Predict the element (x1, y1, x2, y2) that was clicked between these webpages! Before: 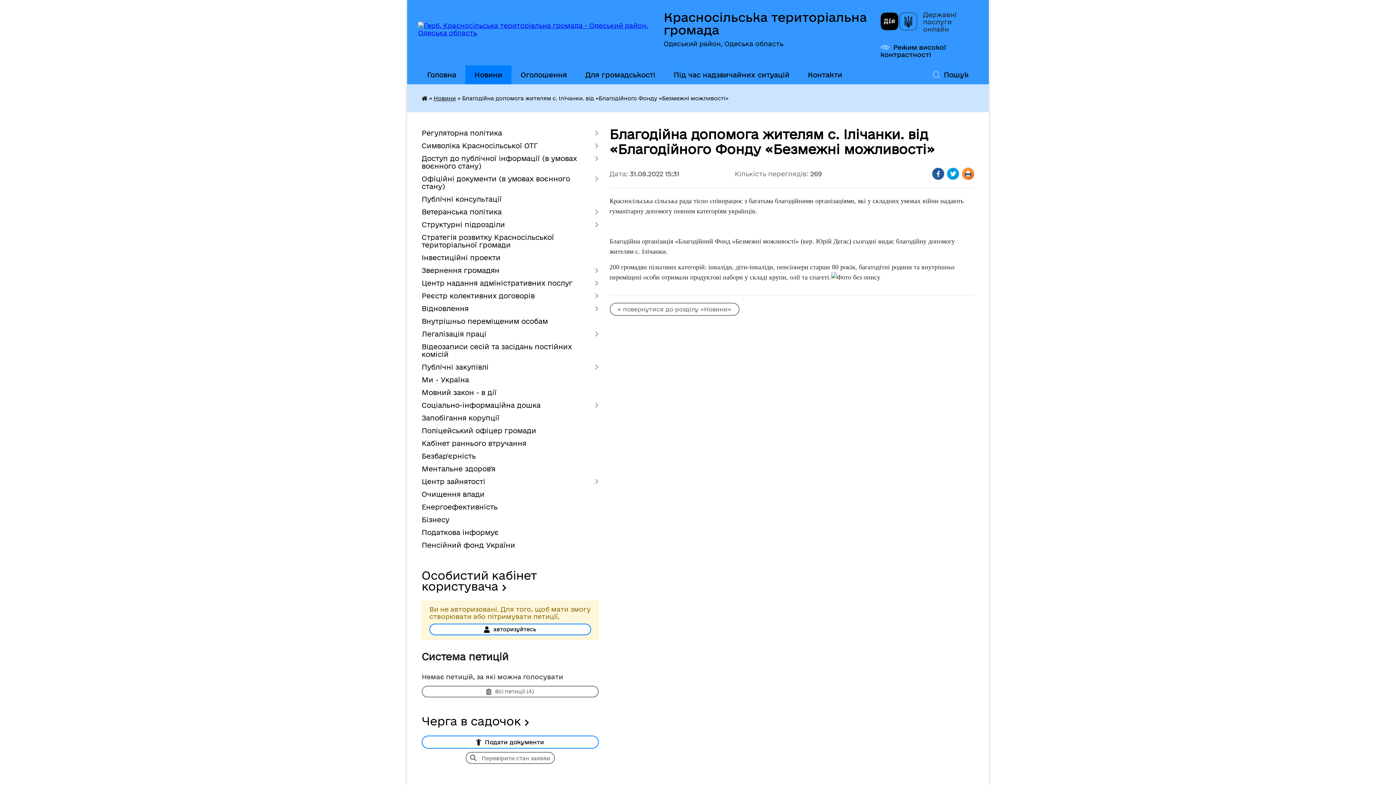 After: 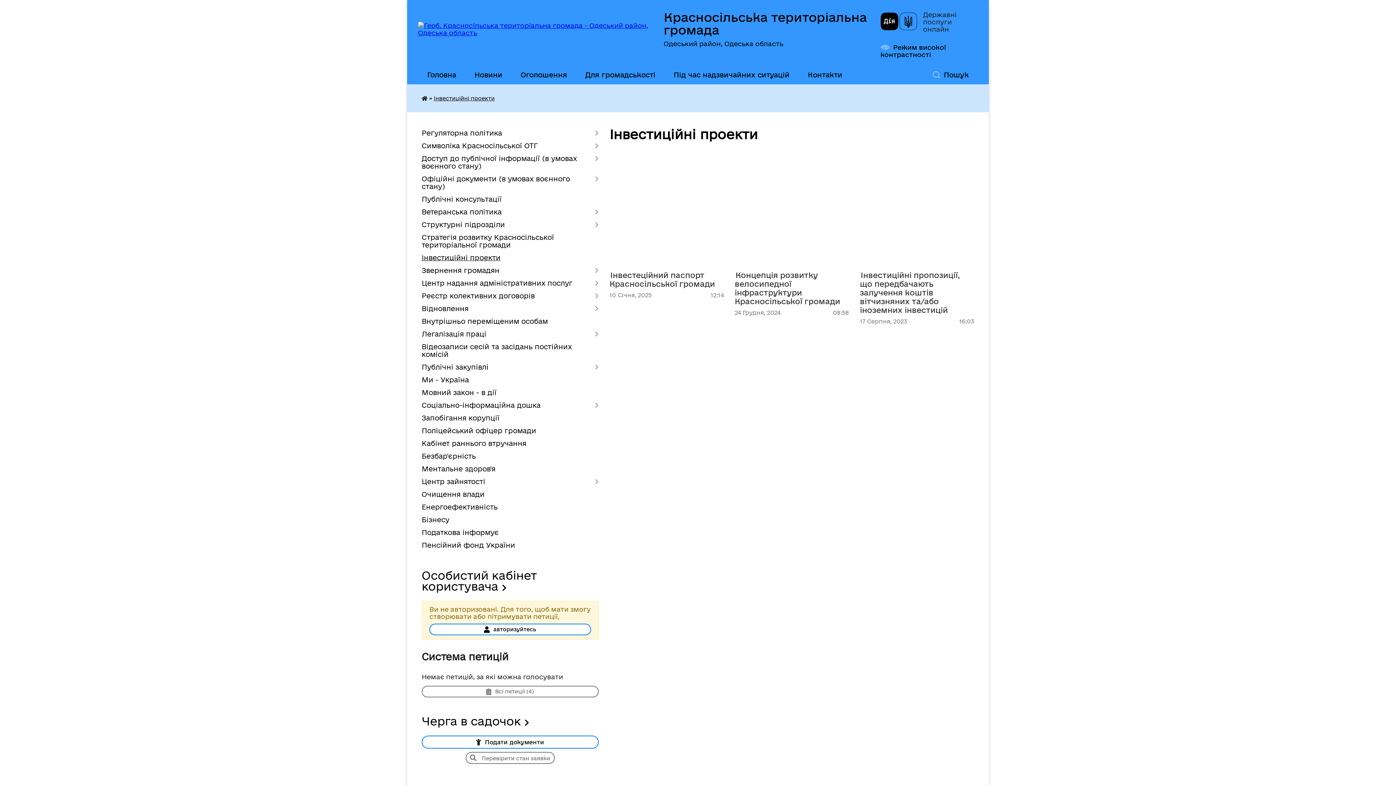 Action: label: Інвестиційні проекти bbox: (421, 251, 598, 264)